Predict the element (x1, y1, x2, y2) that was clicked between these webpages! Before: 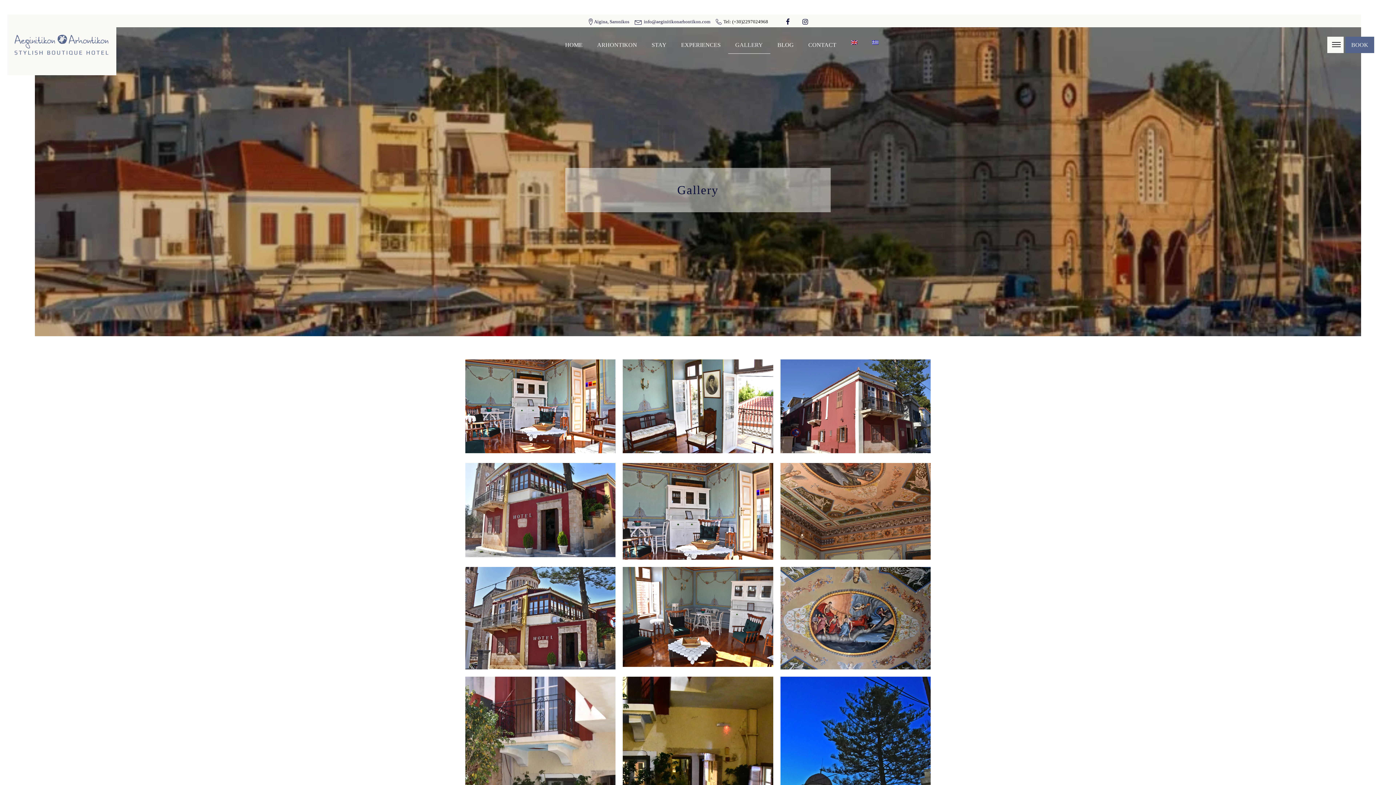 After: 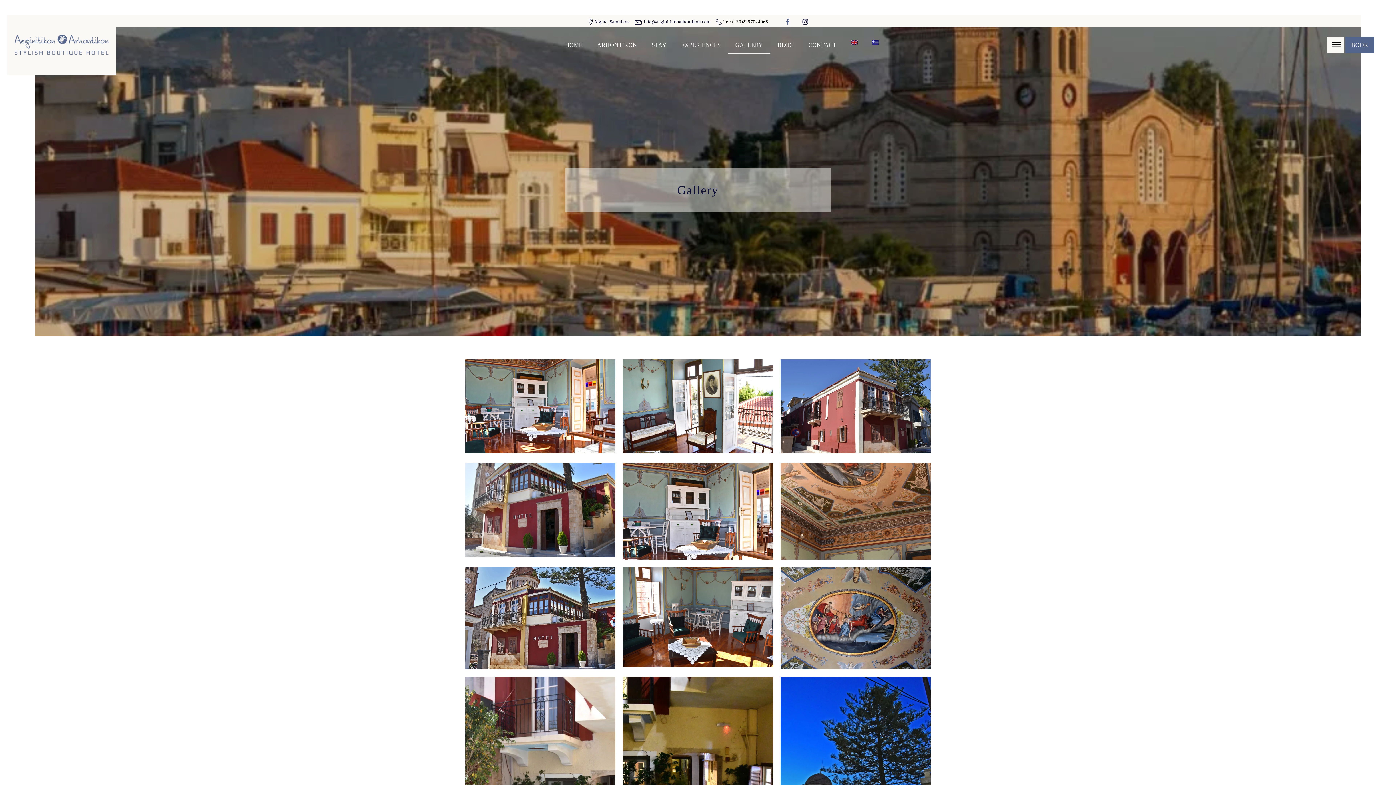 Action: bbox: (784, 18, 791, 25)